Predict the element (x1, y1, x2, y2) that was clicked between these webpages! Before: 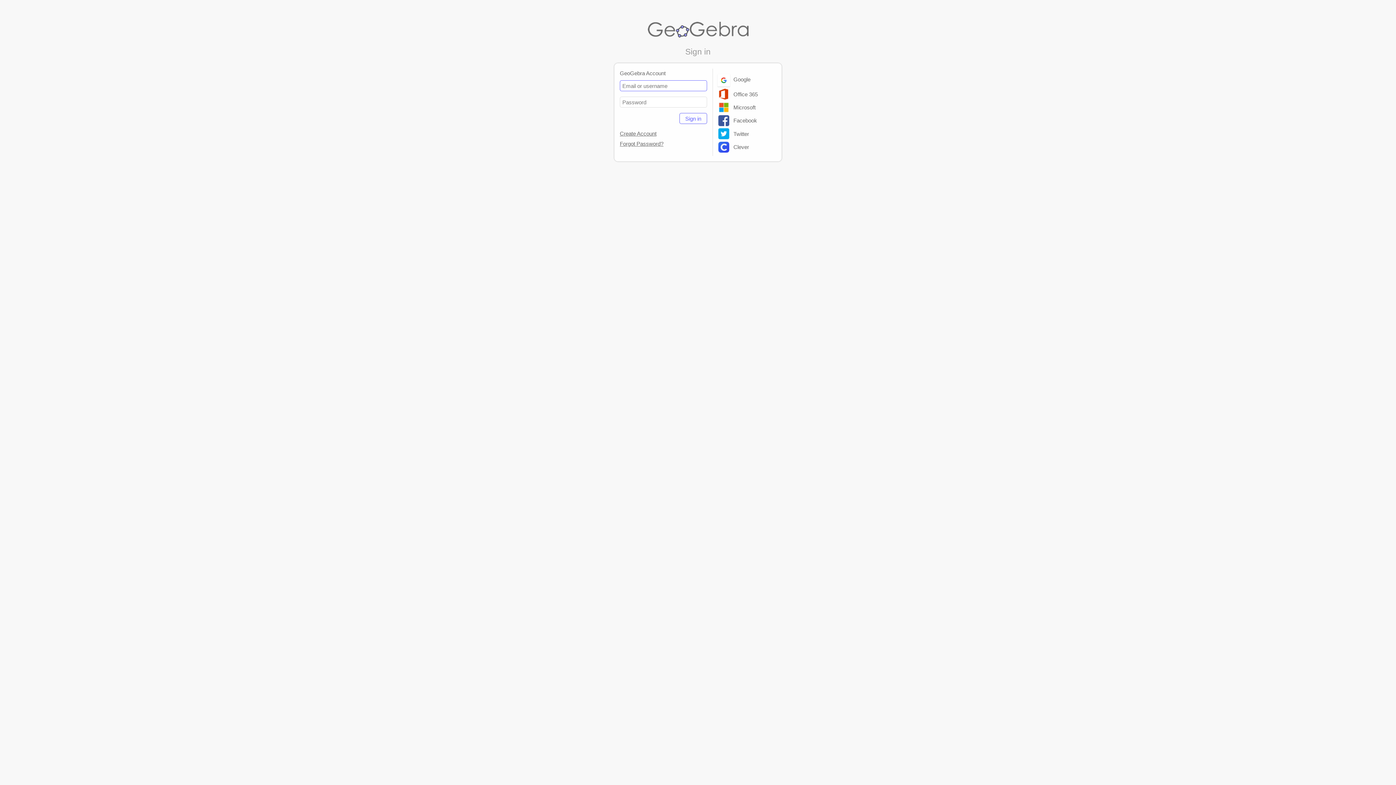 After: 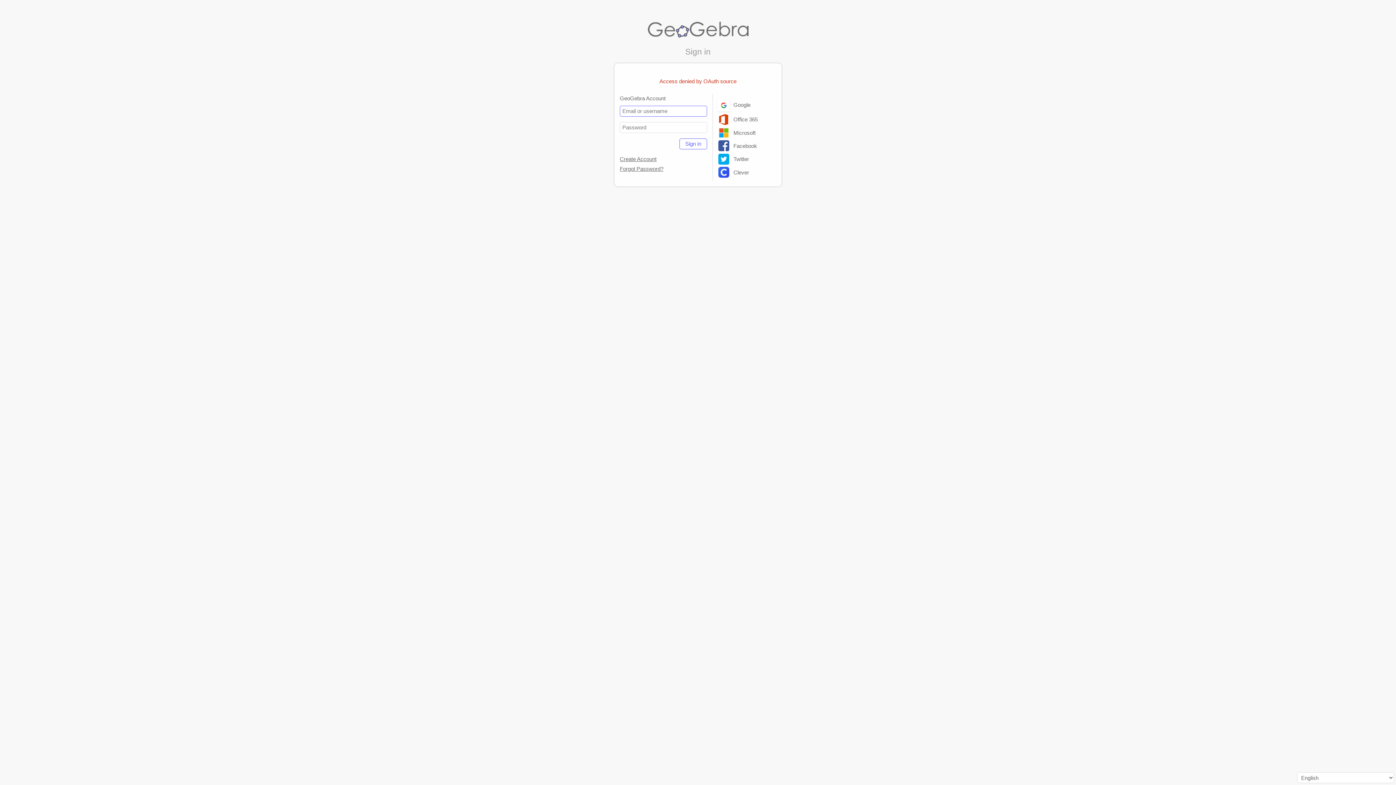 Action: bbox: (718, 130, 749, 136) label:  Twitter